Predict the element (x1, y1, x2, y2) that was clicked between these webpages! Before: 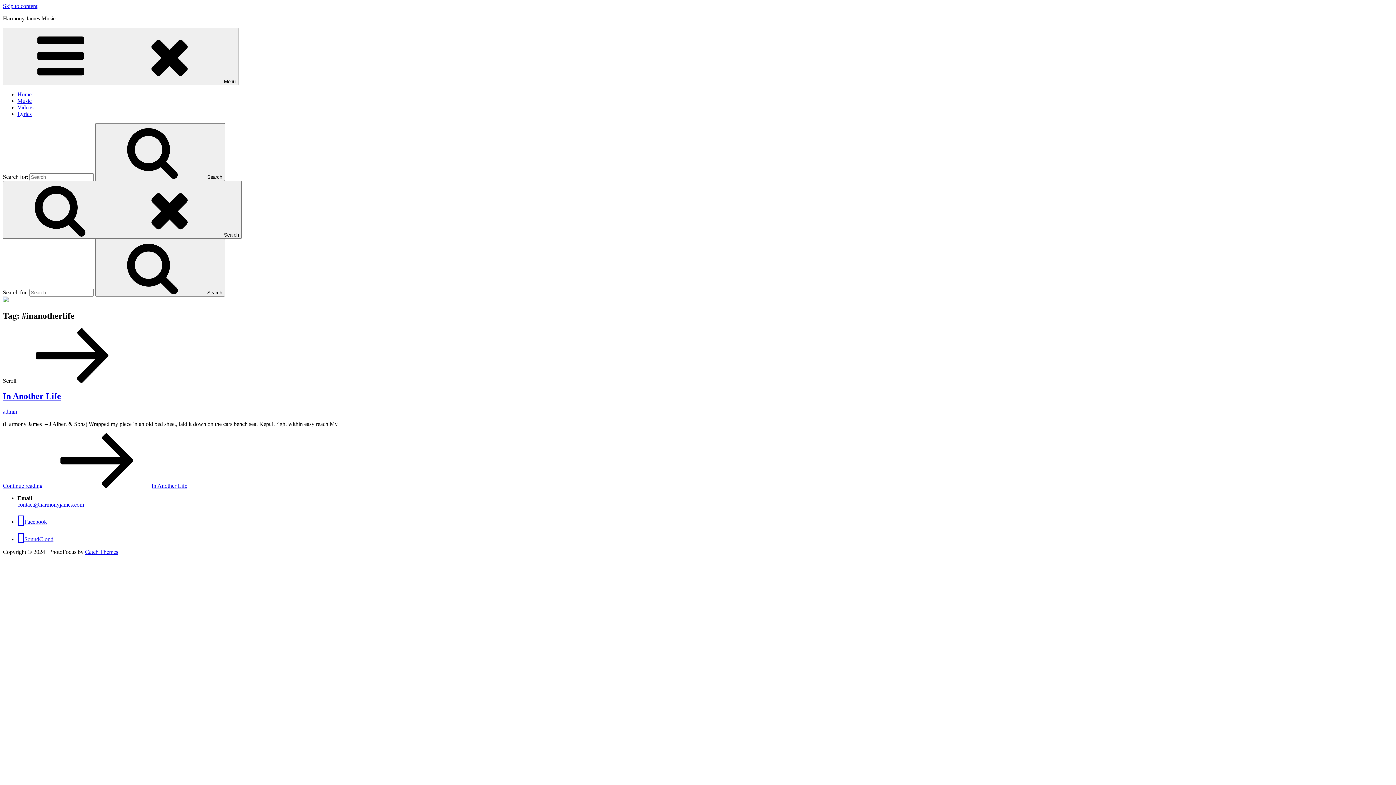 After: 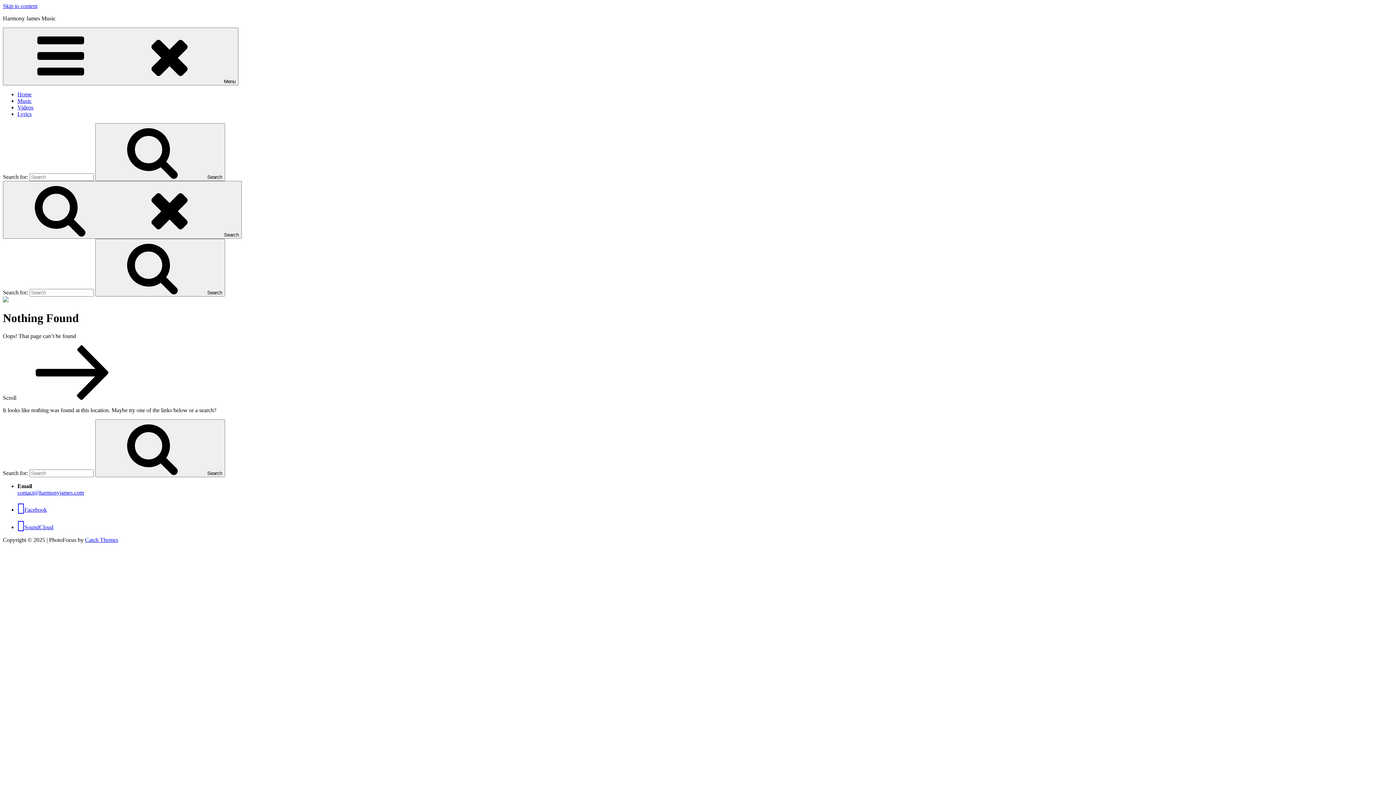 Action: label: admin bbox: (2, 408, 17, 414)